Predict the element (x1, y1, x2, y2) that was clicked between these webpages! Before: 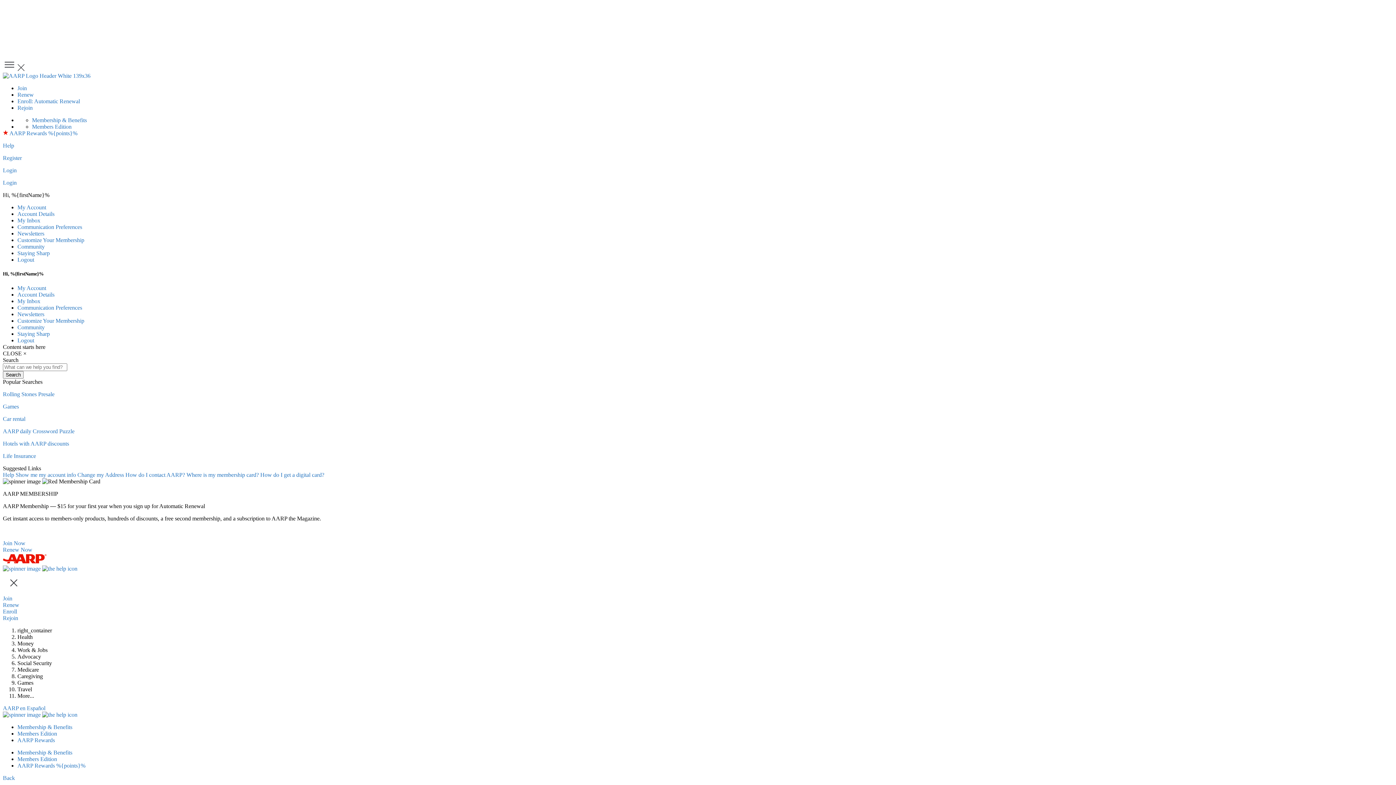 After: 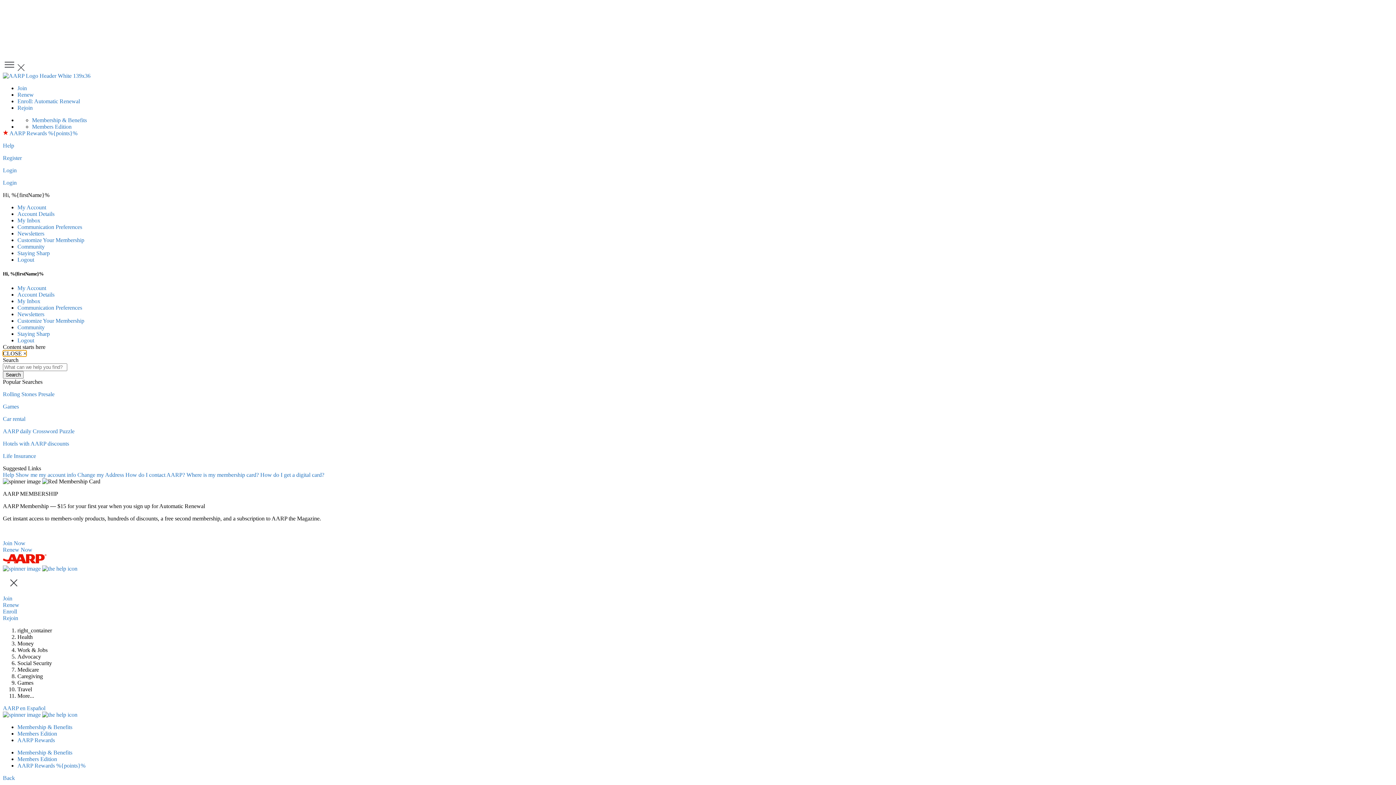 Action: bbox: (2, 350, 26, 356) label: Close